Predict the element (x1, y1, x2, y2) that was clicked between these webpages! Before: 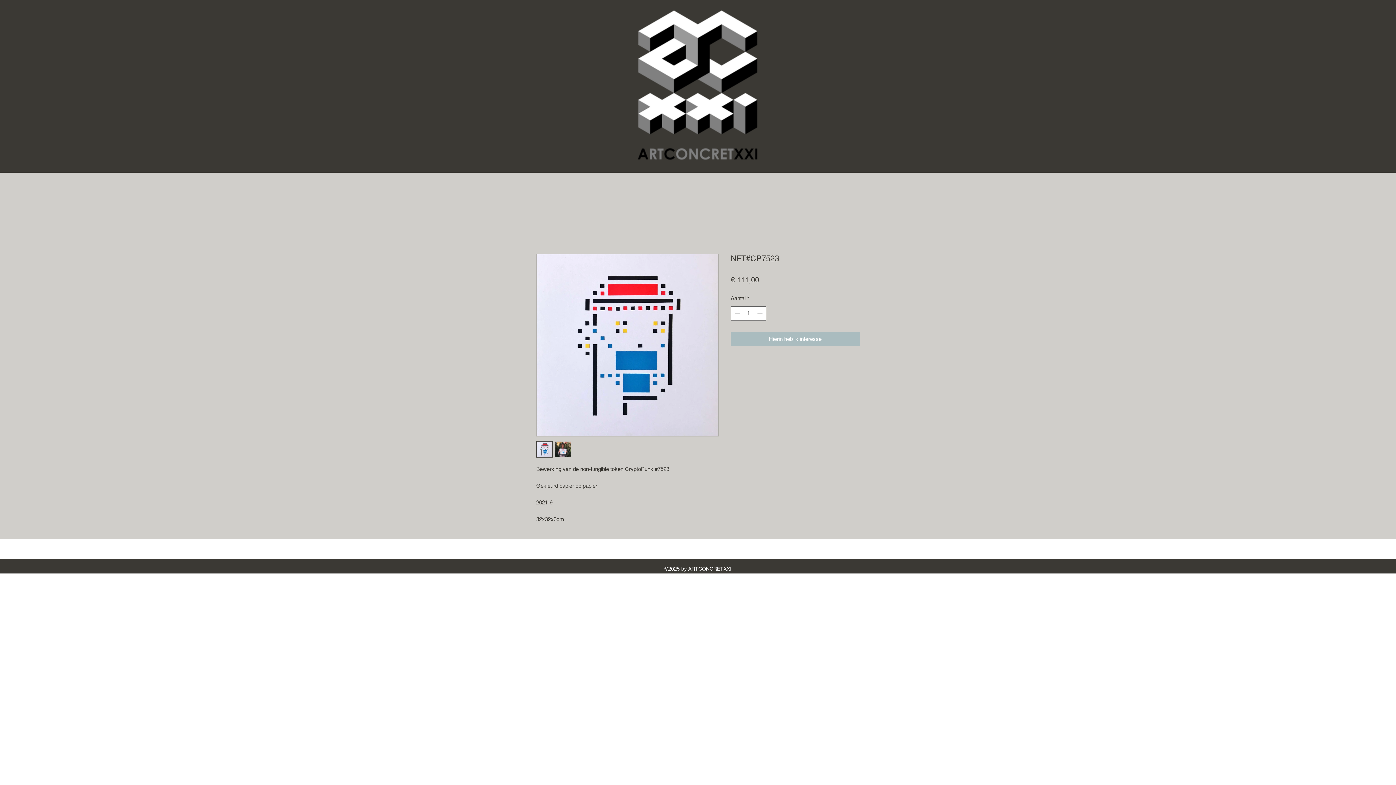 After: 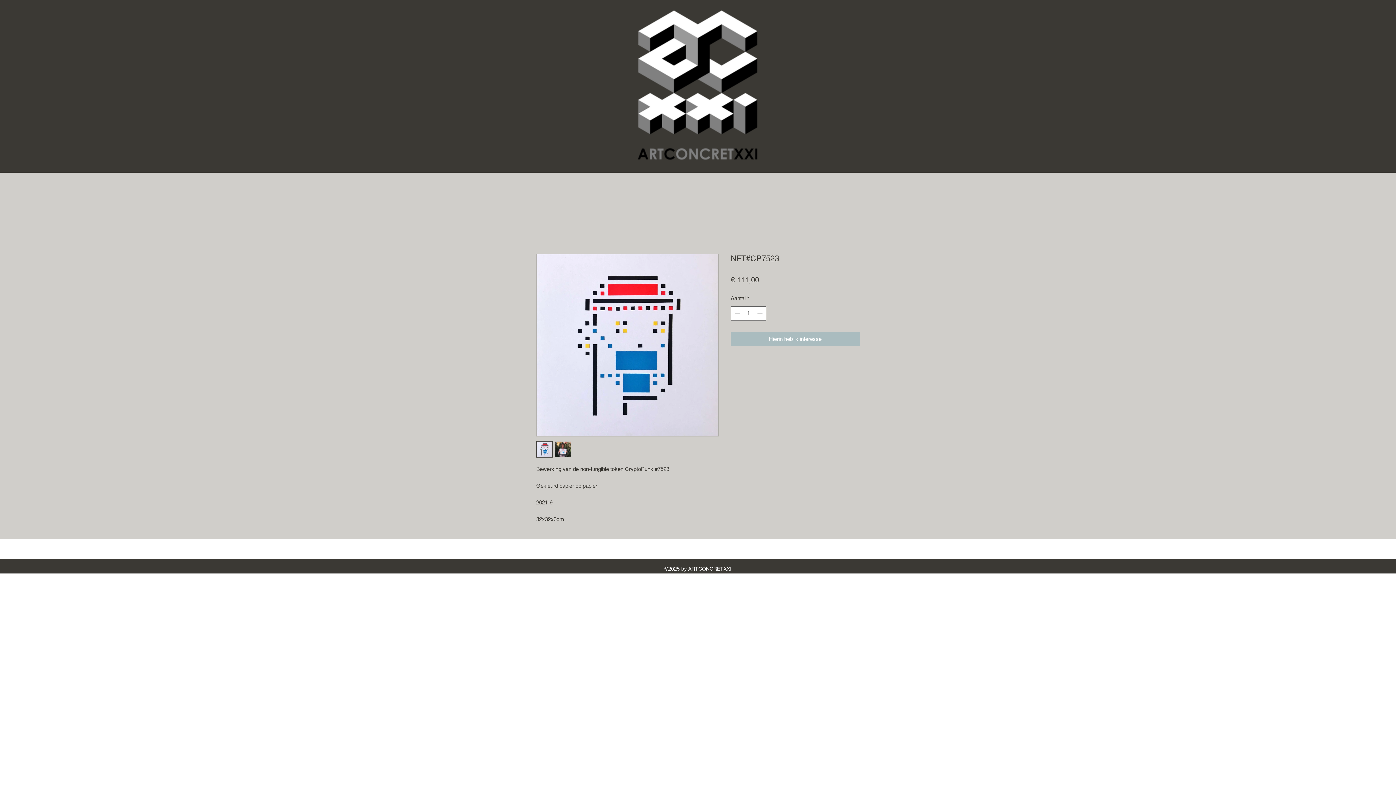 Action: bbox: (536, 441, 552, 457)